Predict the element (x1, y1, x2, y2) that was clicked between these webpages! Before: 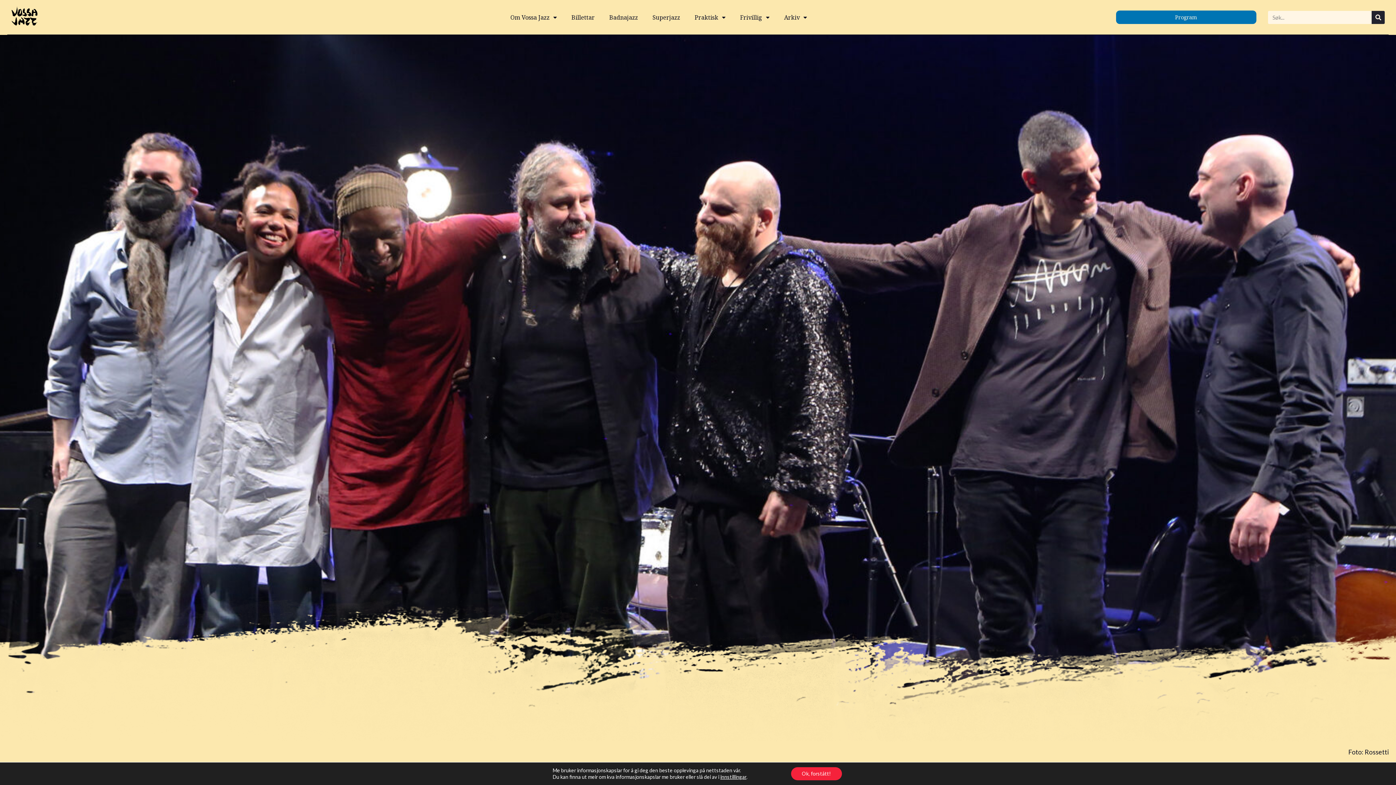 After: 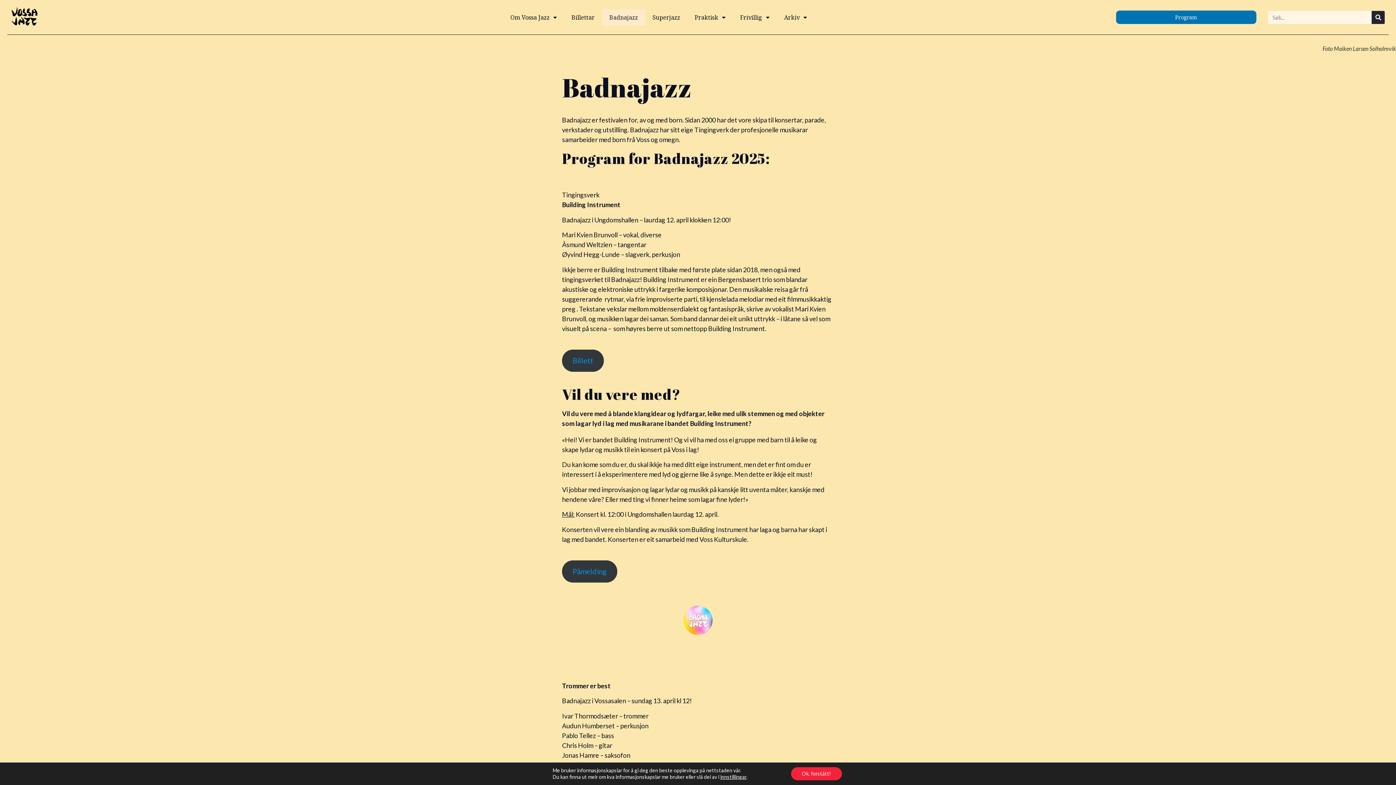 Action: label: Badnajazz bbox: (602, 8, 645, 25)